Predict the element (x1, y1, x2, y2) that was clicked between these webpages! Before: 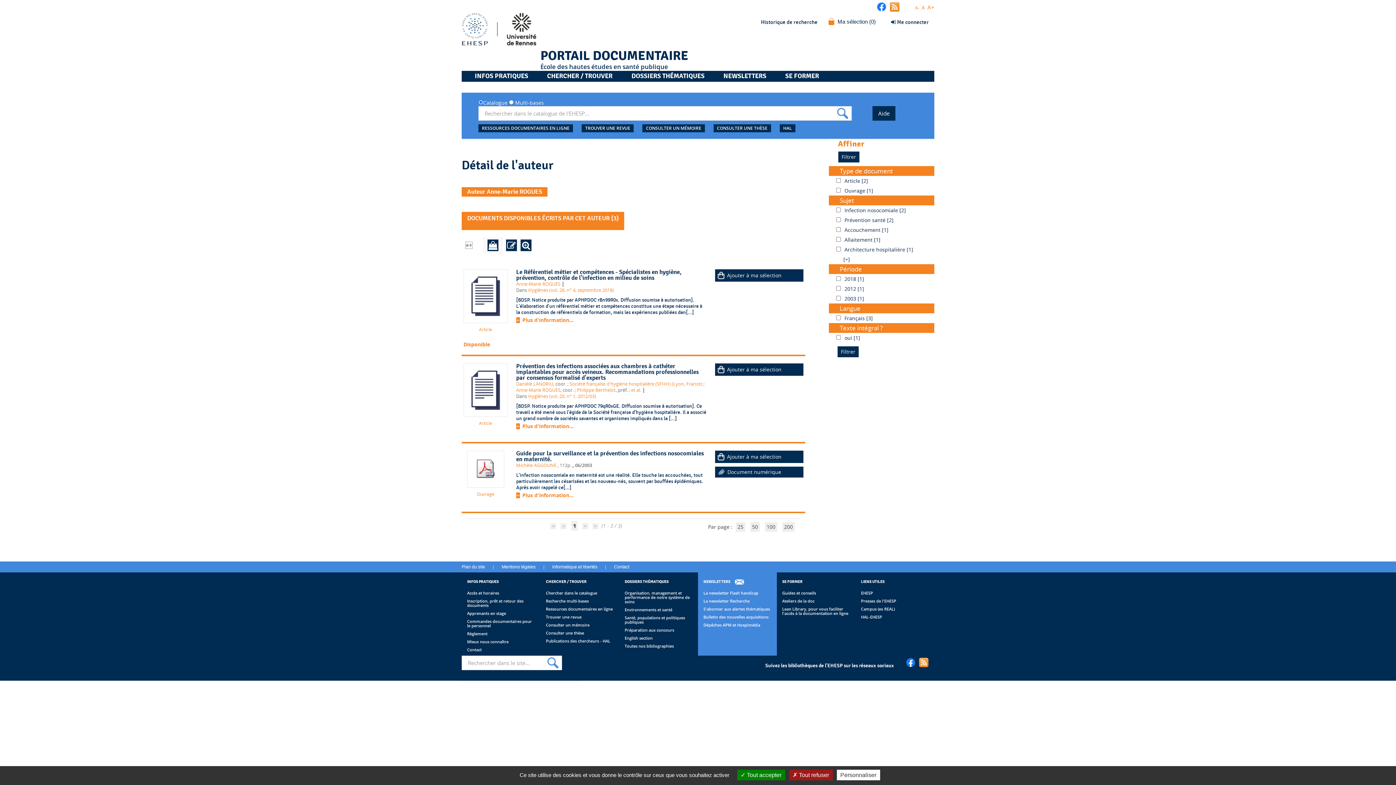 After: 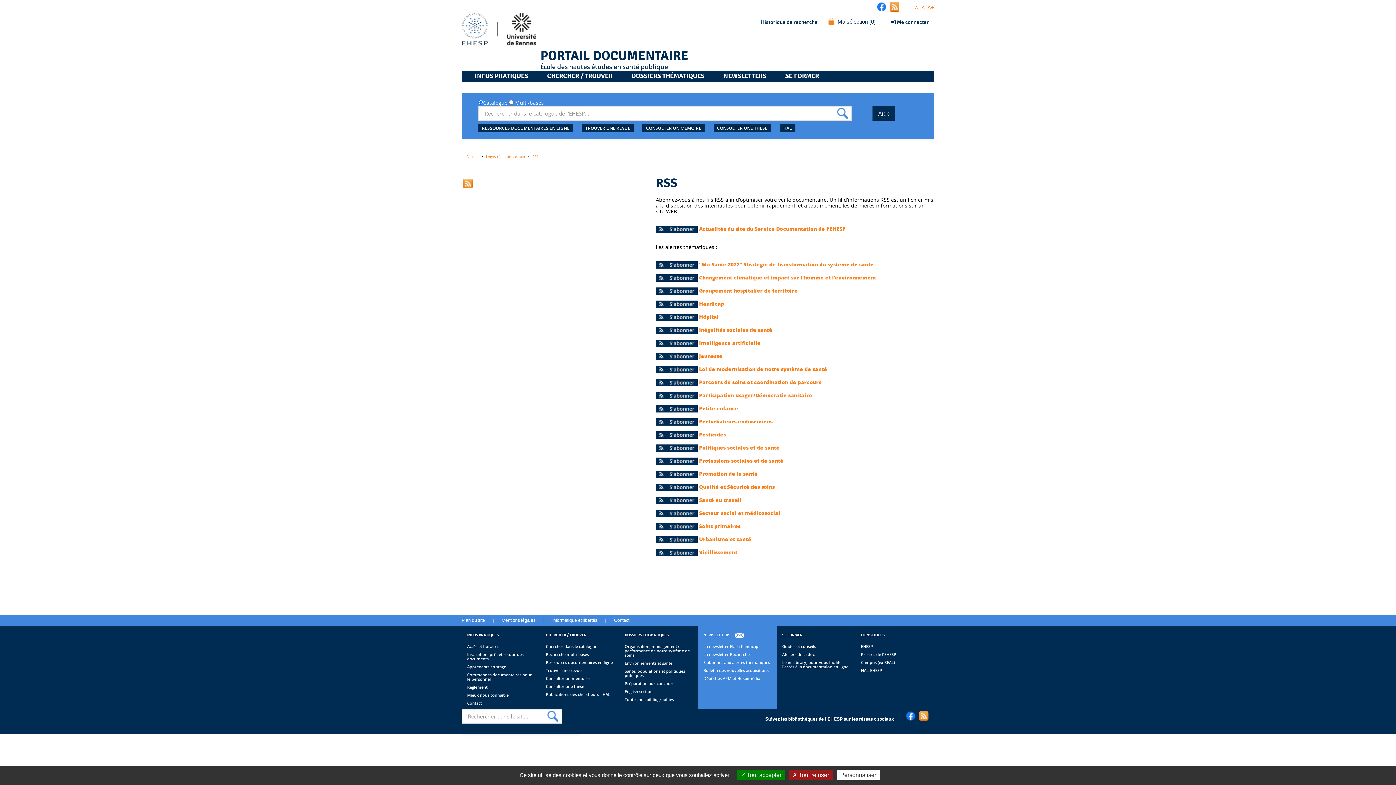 Action: bbox: (890, 2, 899, 9)